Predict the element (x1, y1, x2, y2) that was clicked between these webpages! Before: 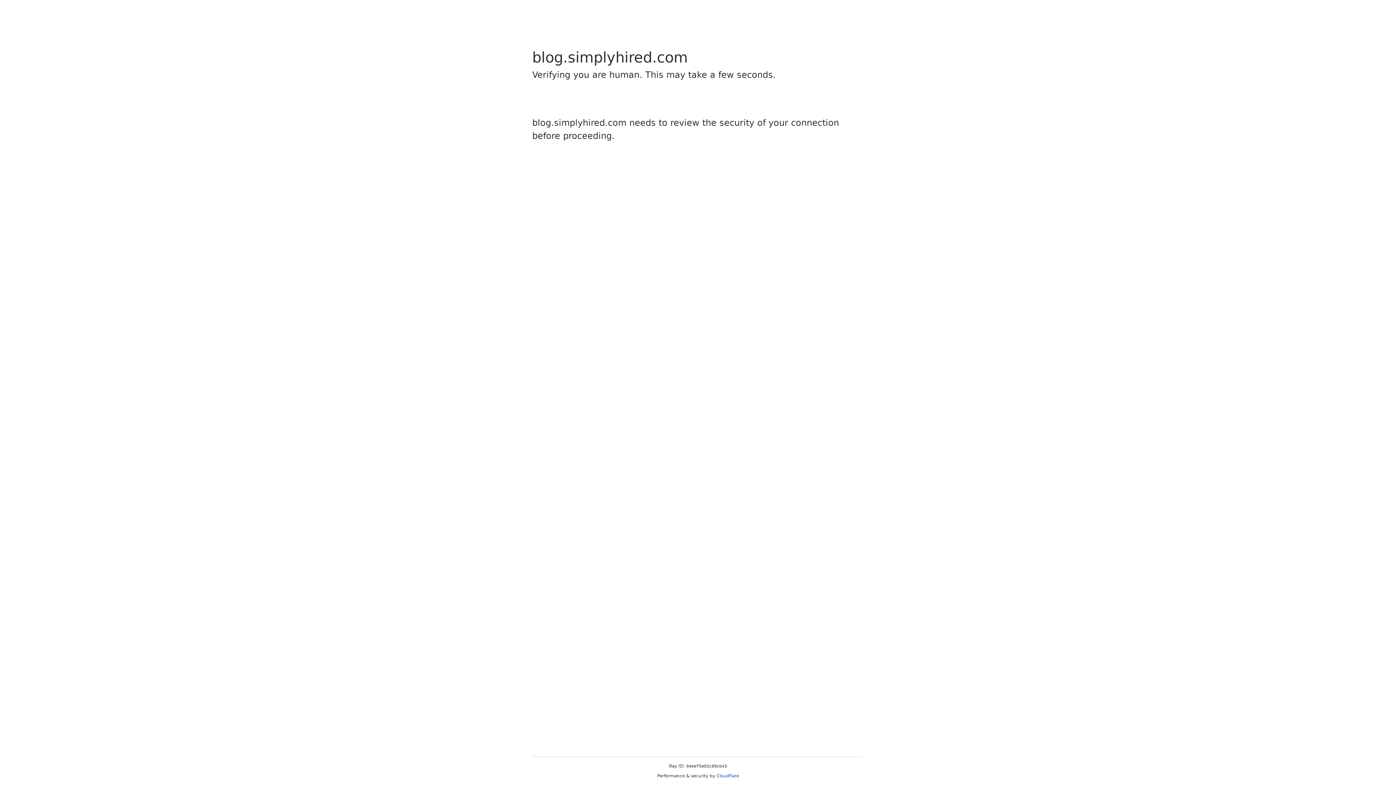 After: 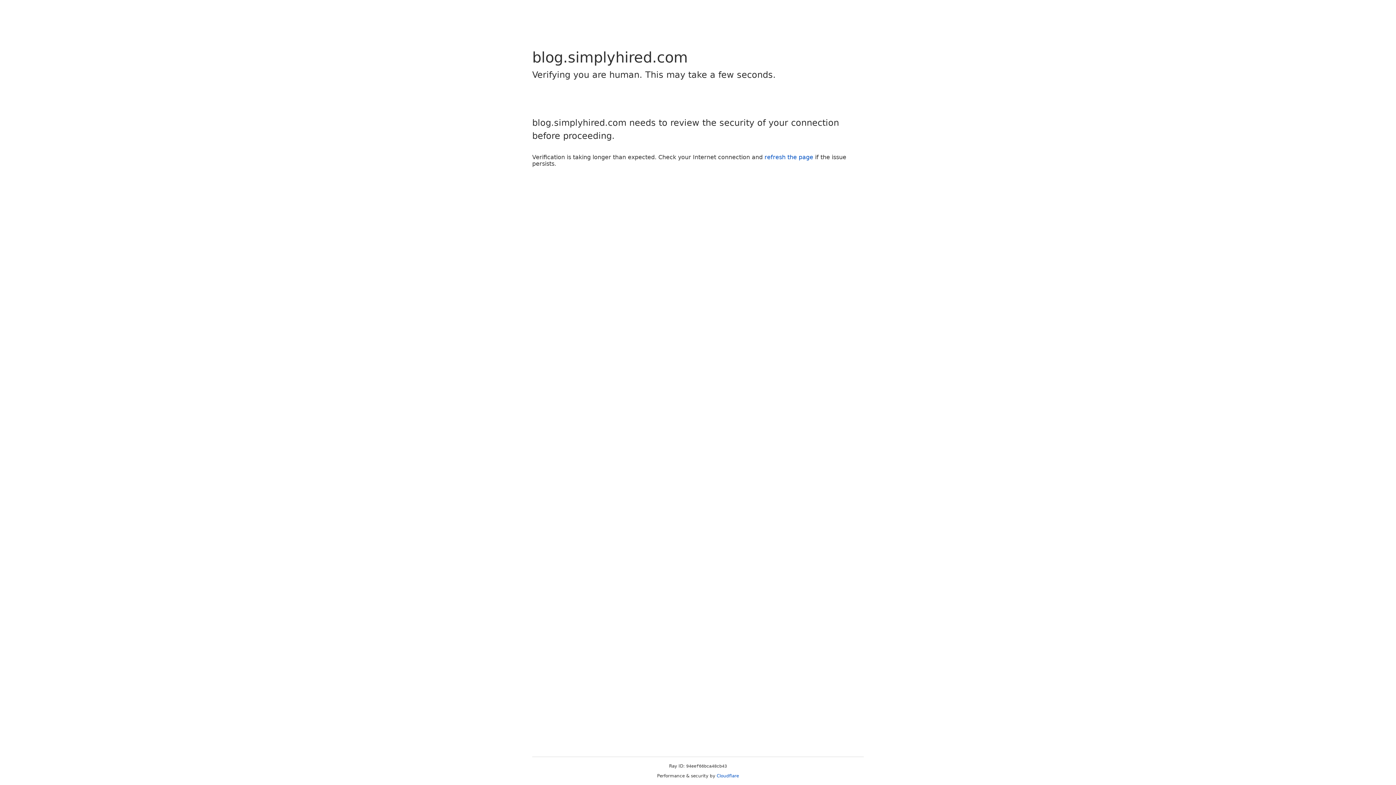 Action: bbox: (716, 773, 739, 778) label: Cloudflare